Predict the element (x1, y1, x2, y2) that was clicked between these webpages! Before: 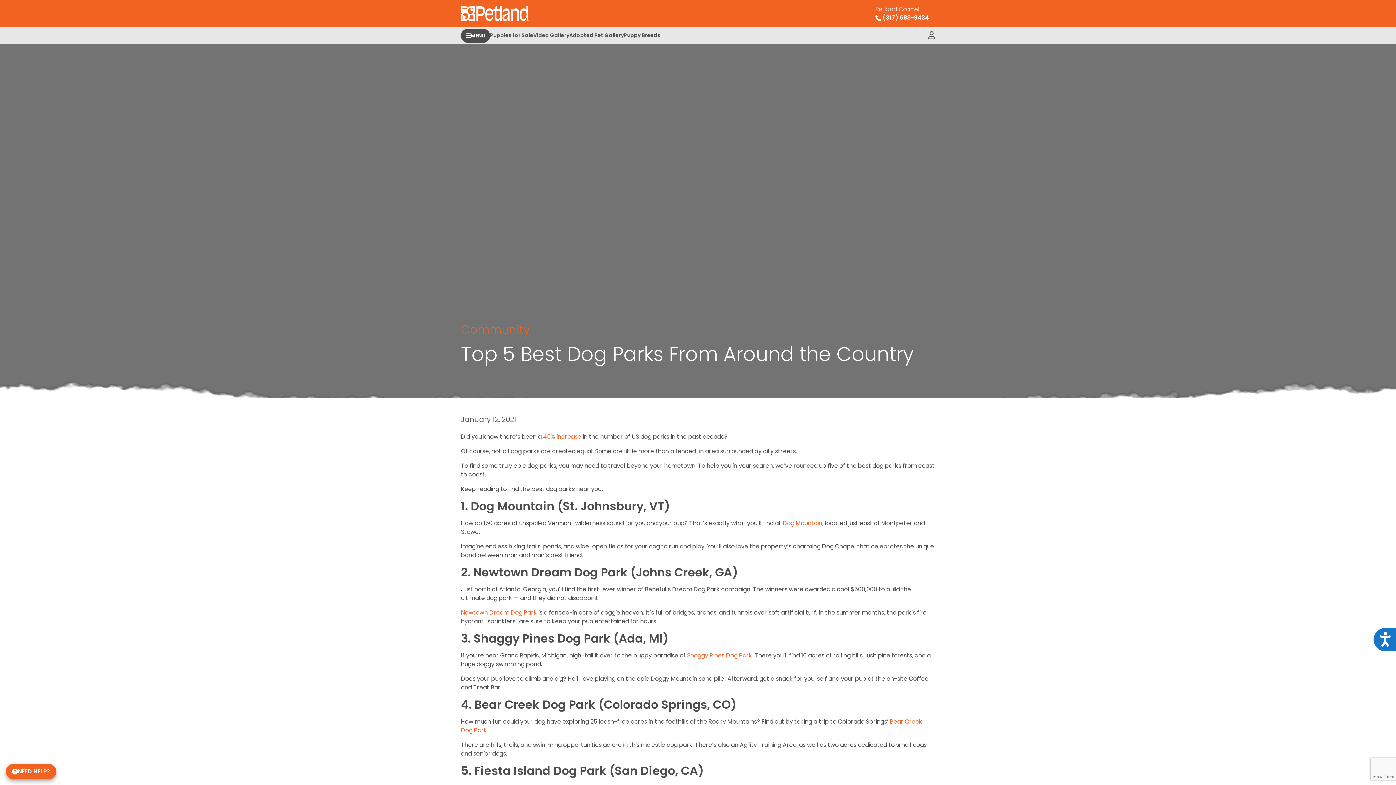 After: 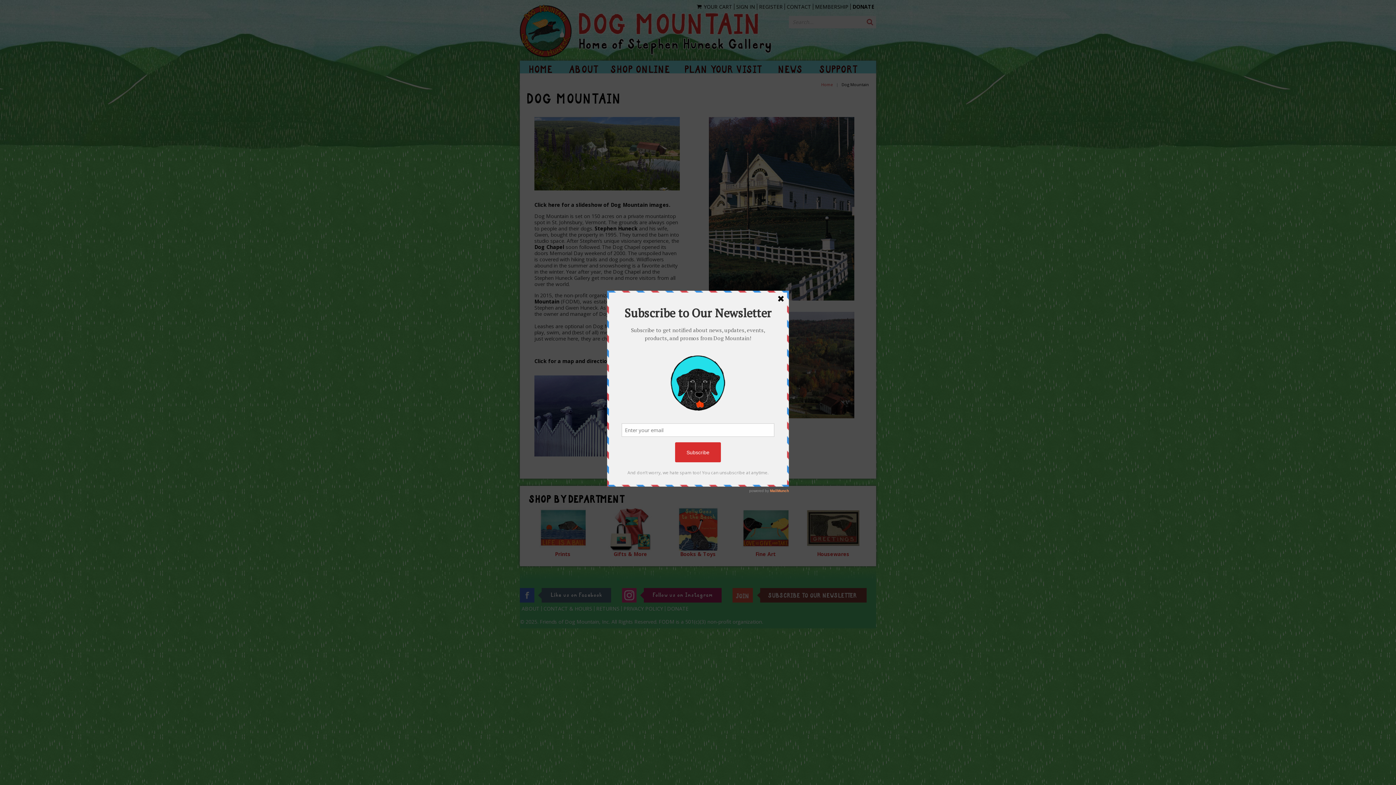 Action: label: Dog Mountain bbox: (782, 519, 822, 527)